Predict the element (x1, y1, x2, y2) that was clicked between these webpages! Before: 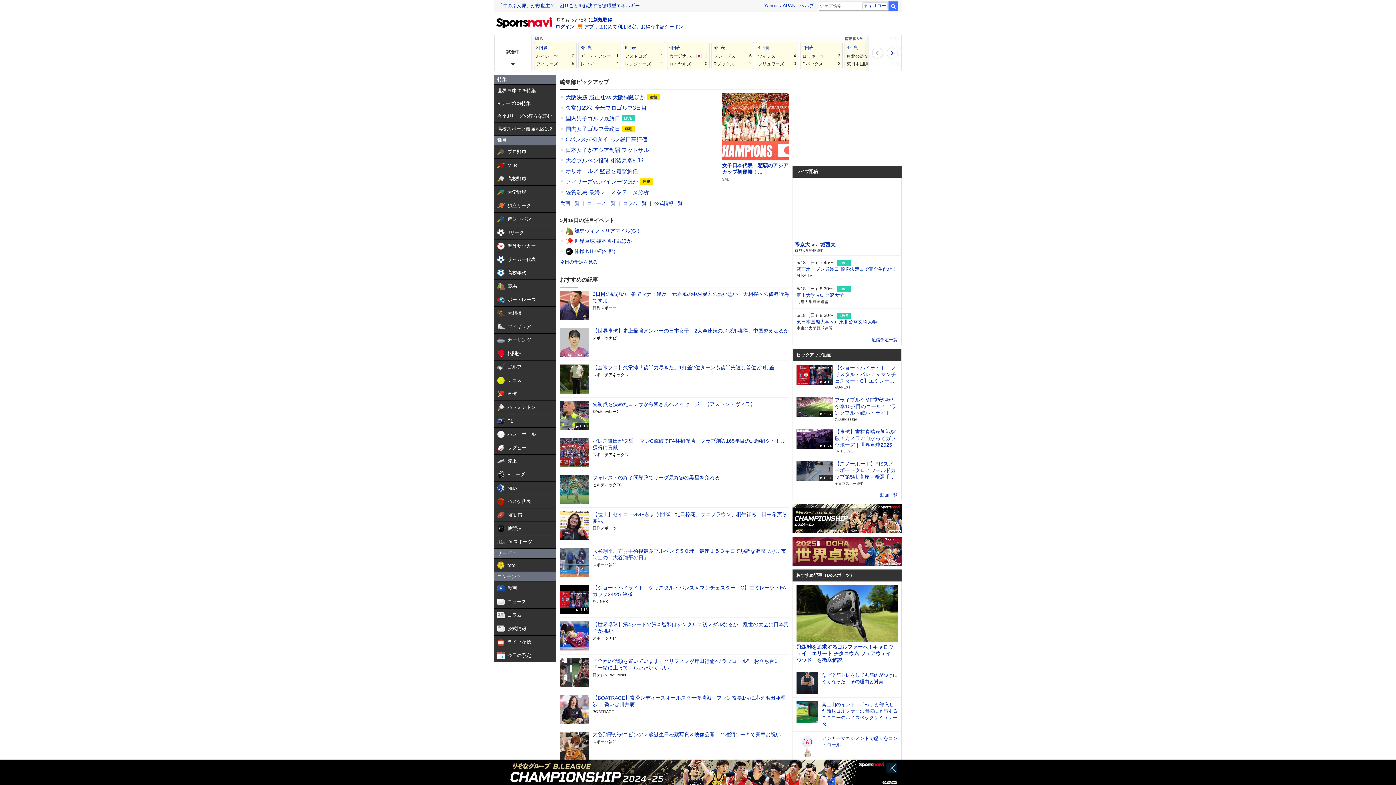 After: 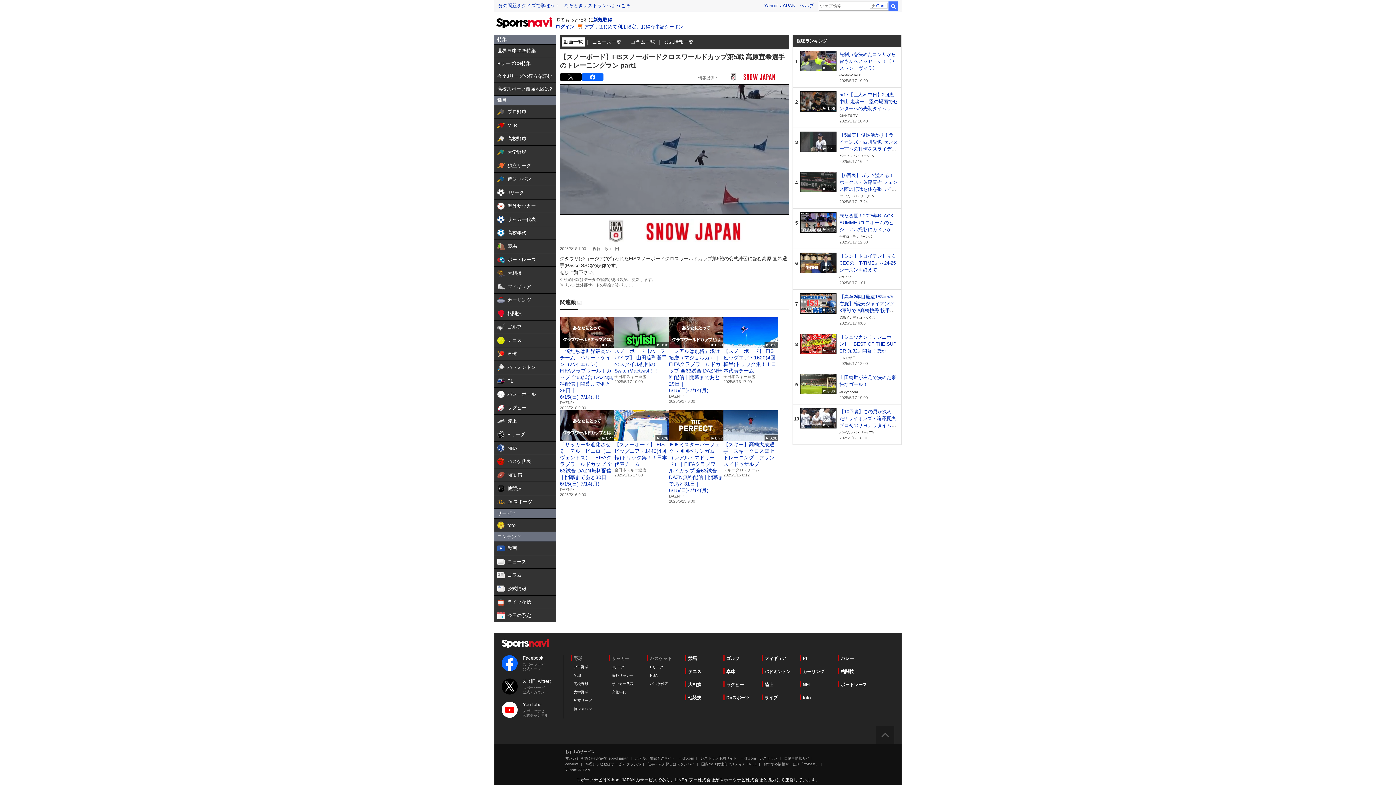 Action: label: 0:51

【スノーボード】FISスノーボードクロスワールドカップ第5戦 高原宜希選手のトレーニングラン part1

全日本スキー連盟 bbox: (796, 461, 897, 486)